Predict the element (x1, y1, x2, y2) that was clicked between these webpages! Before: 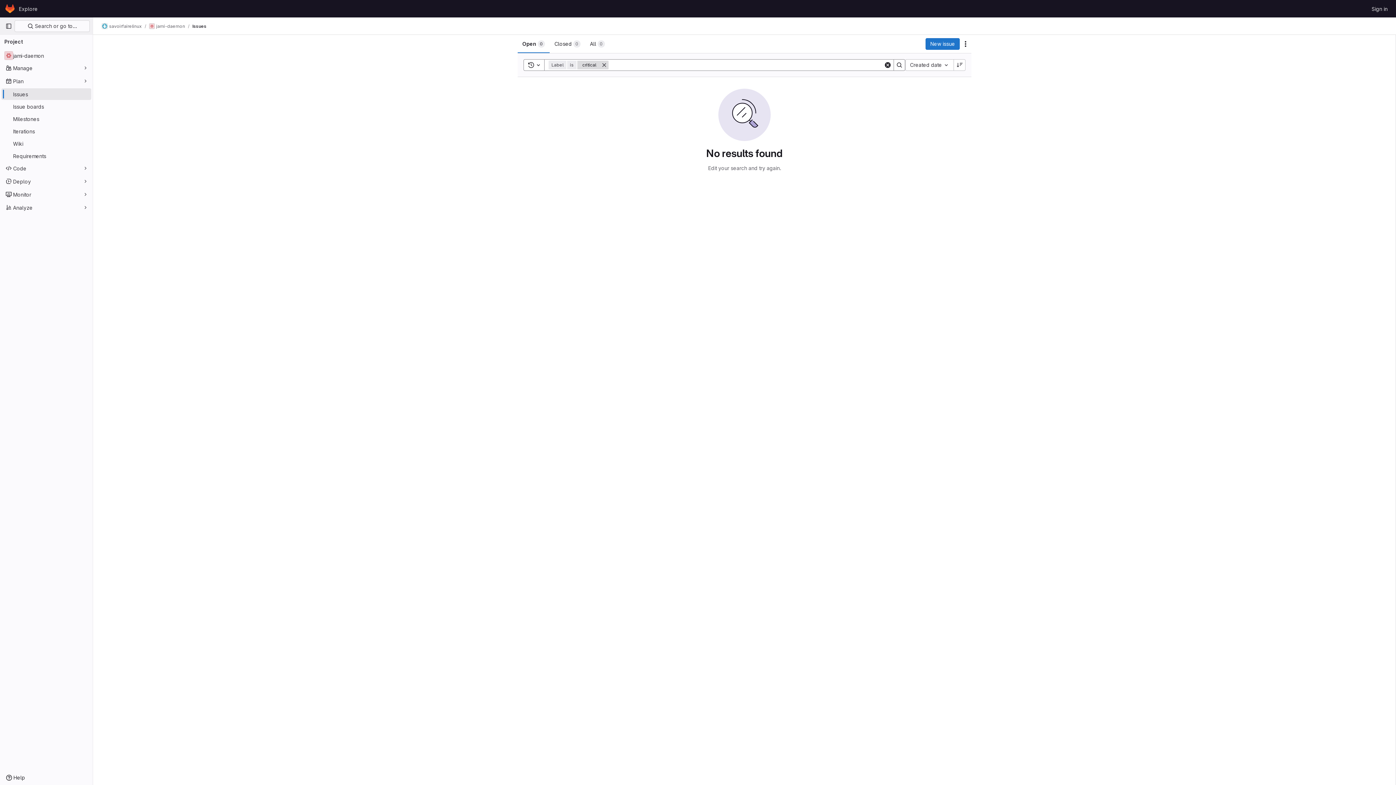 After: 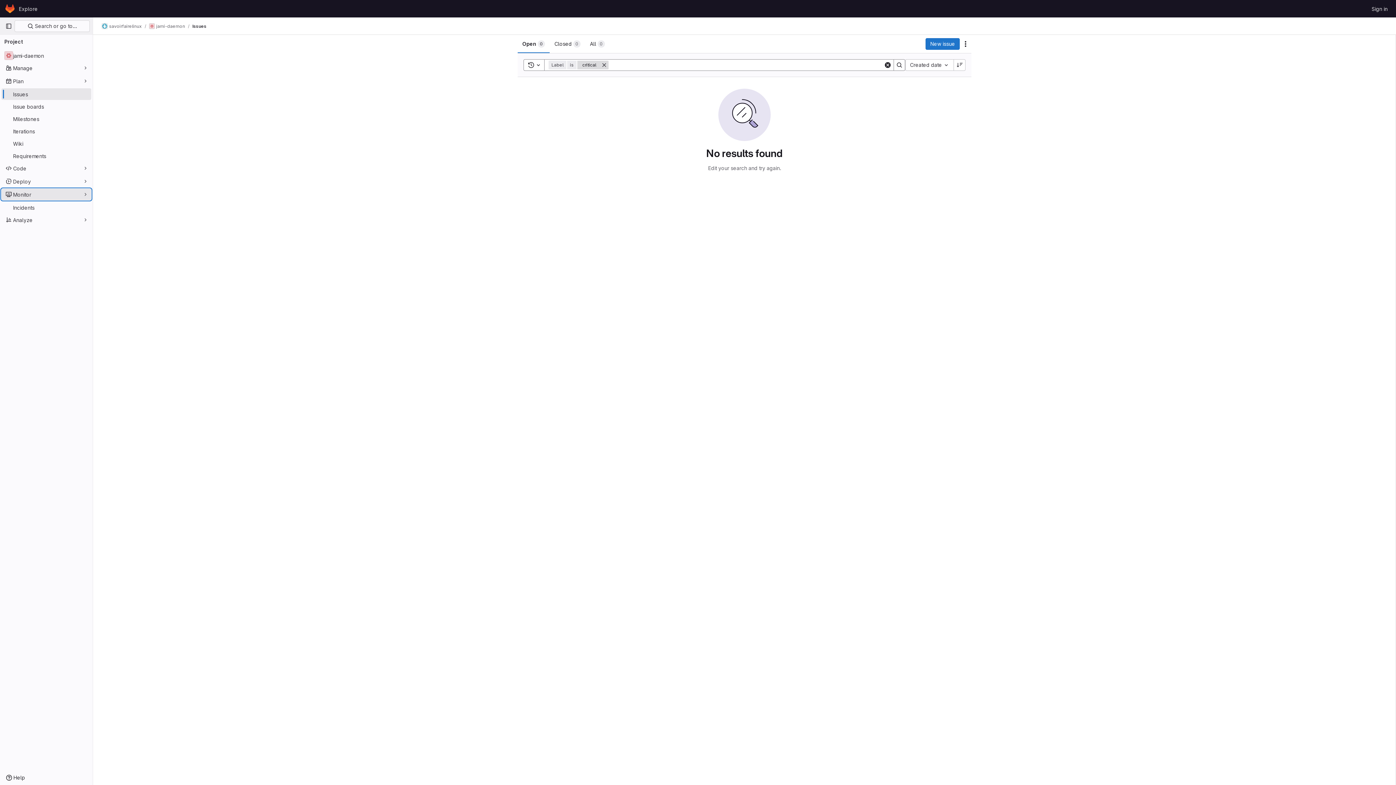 Action: bbox: (1, 188, 91, 200) label: Monitor